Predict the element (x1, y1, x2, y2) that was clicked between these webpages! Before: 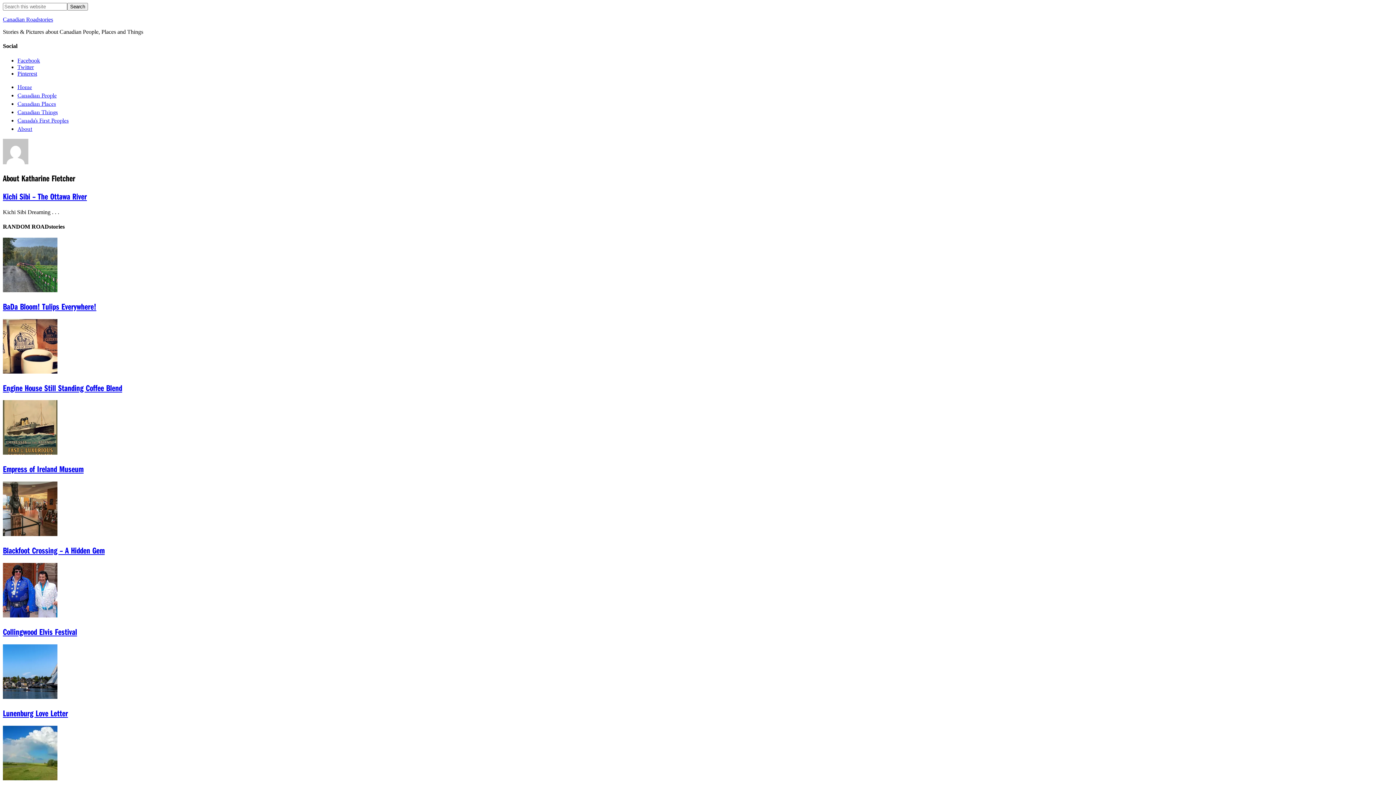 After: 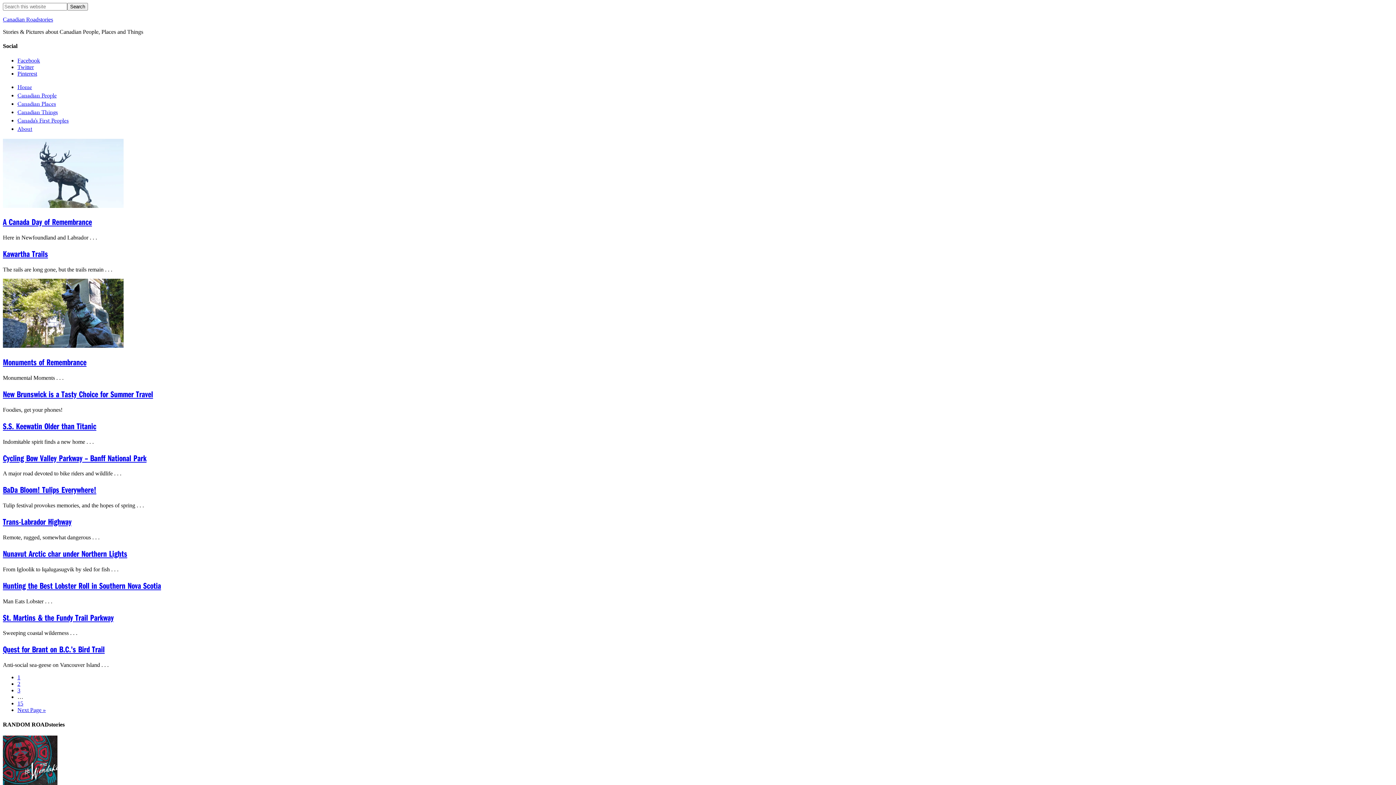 Action: label: Canadian Things bbox: (17, 107, 57, 116)